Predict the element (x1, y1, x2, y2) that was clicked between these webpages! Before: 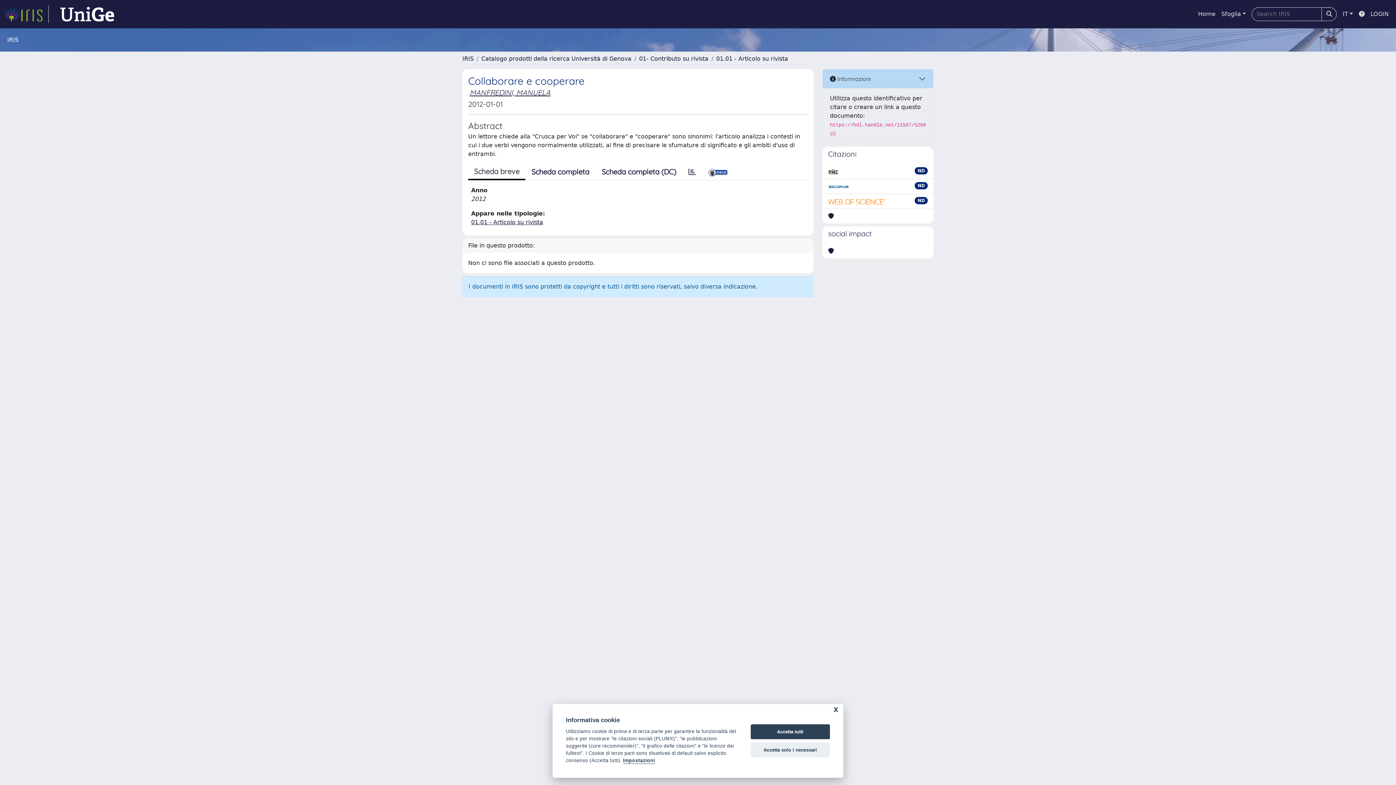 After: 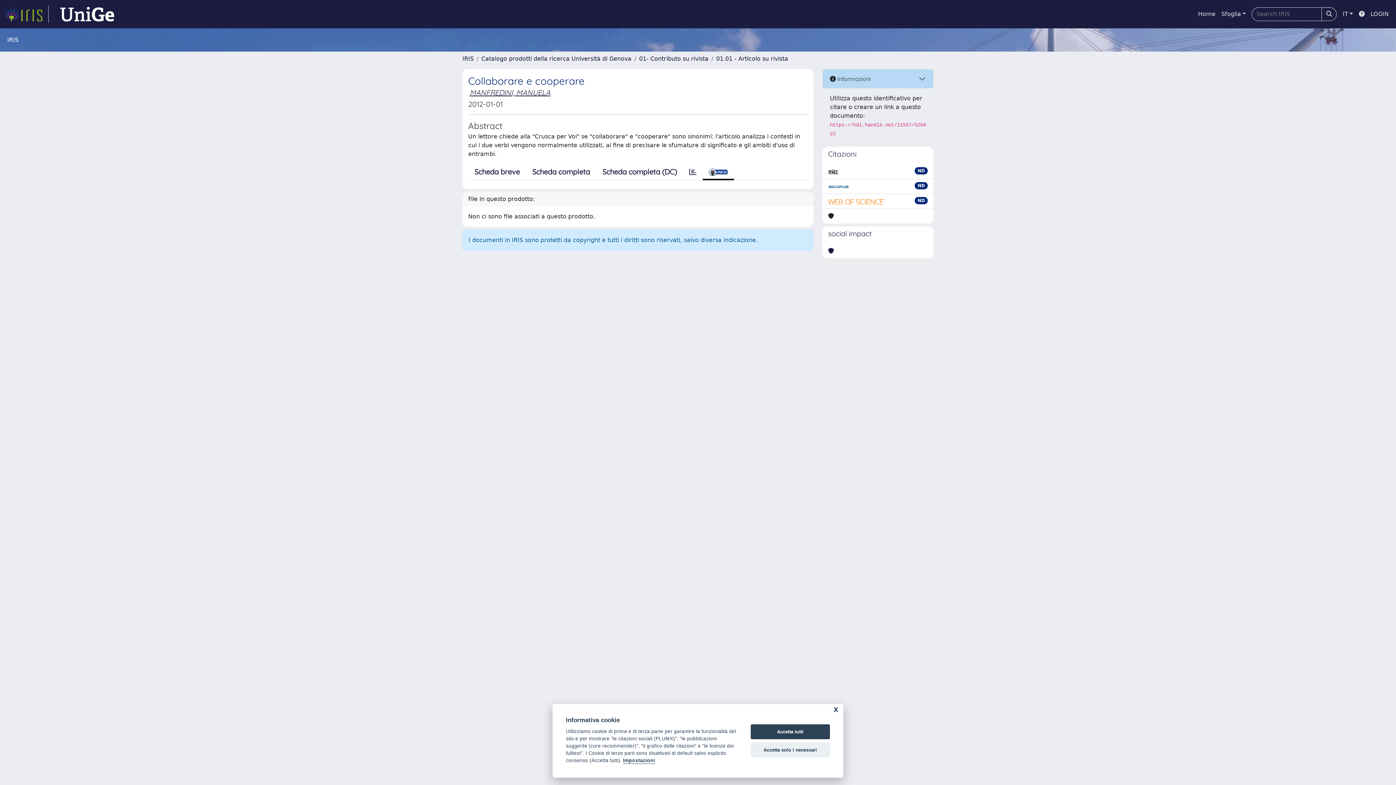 Action: bbox: (702, 164, 734, 179)